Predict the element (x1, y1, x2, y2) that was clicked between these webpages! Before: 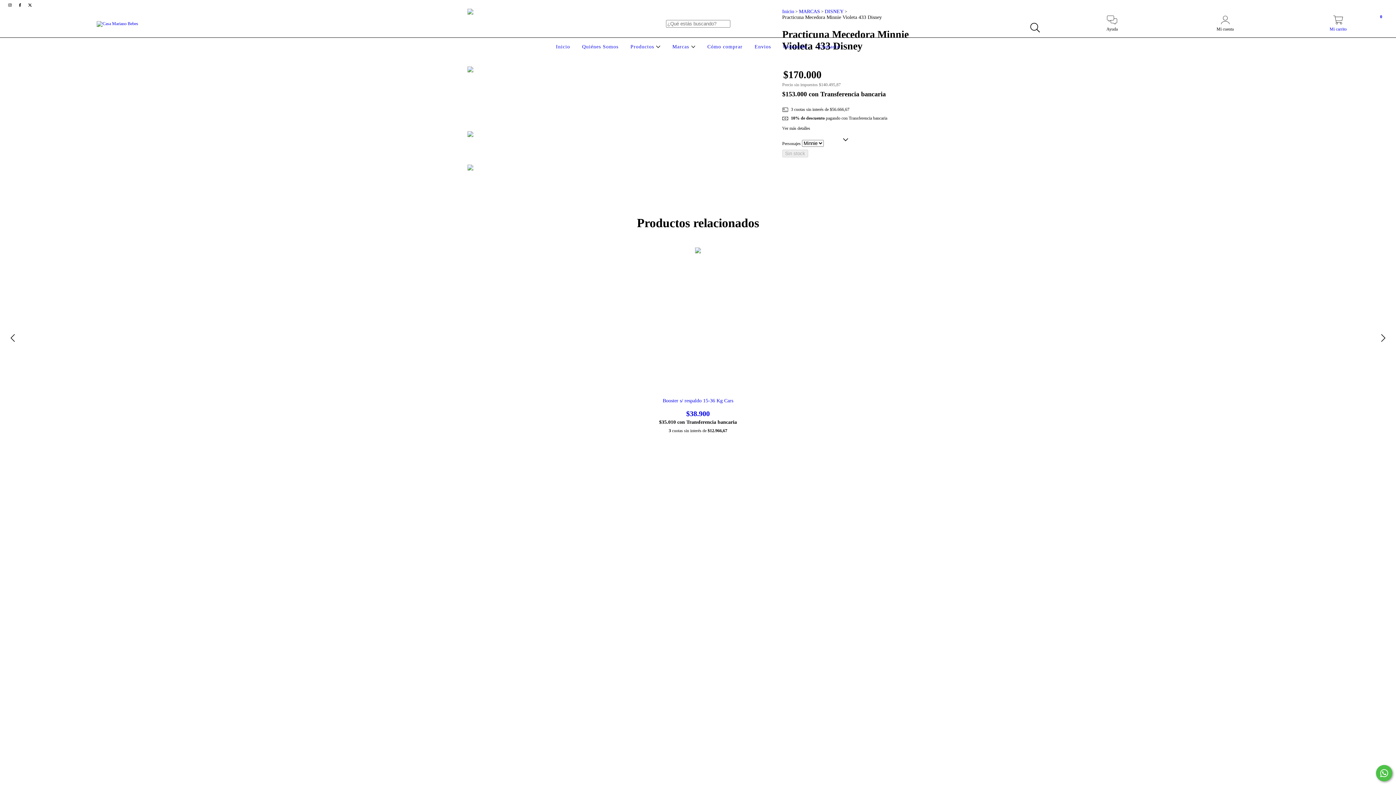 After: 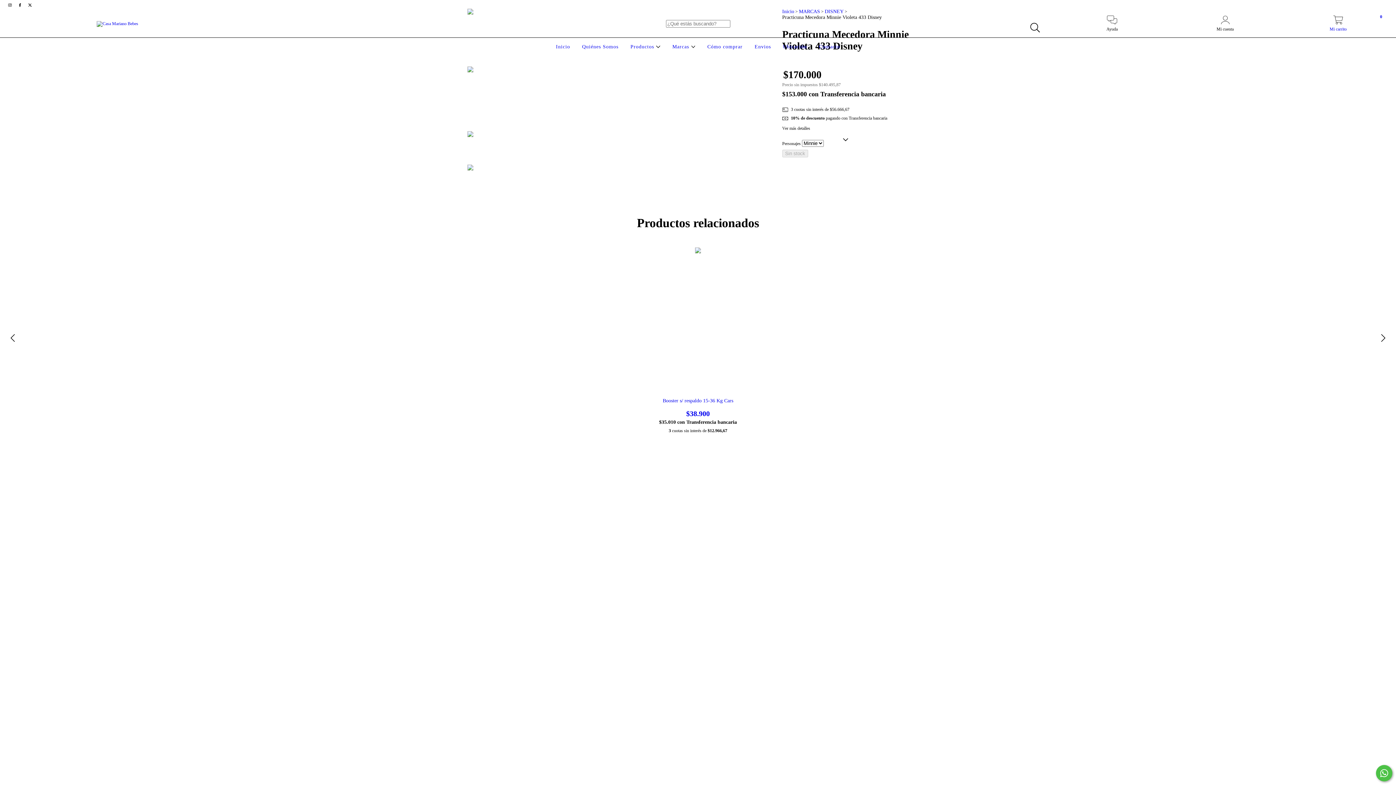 Action: bbox: (467, 66, 509, 125)